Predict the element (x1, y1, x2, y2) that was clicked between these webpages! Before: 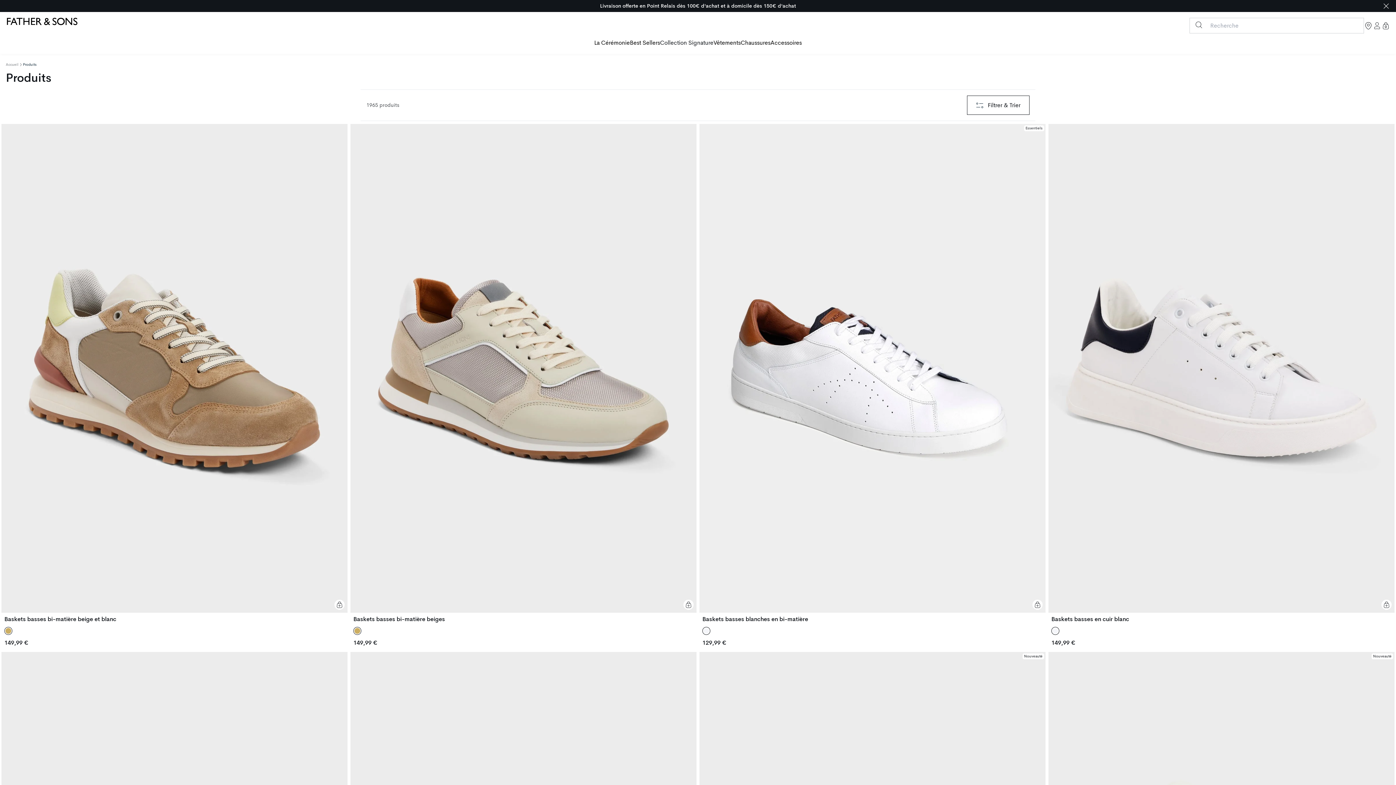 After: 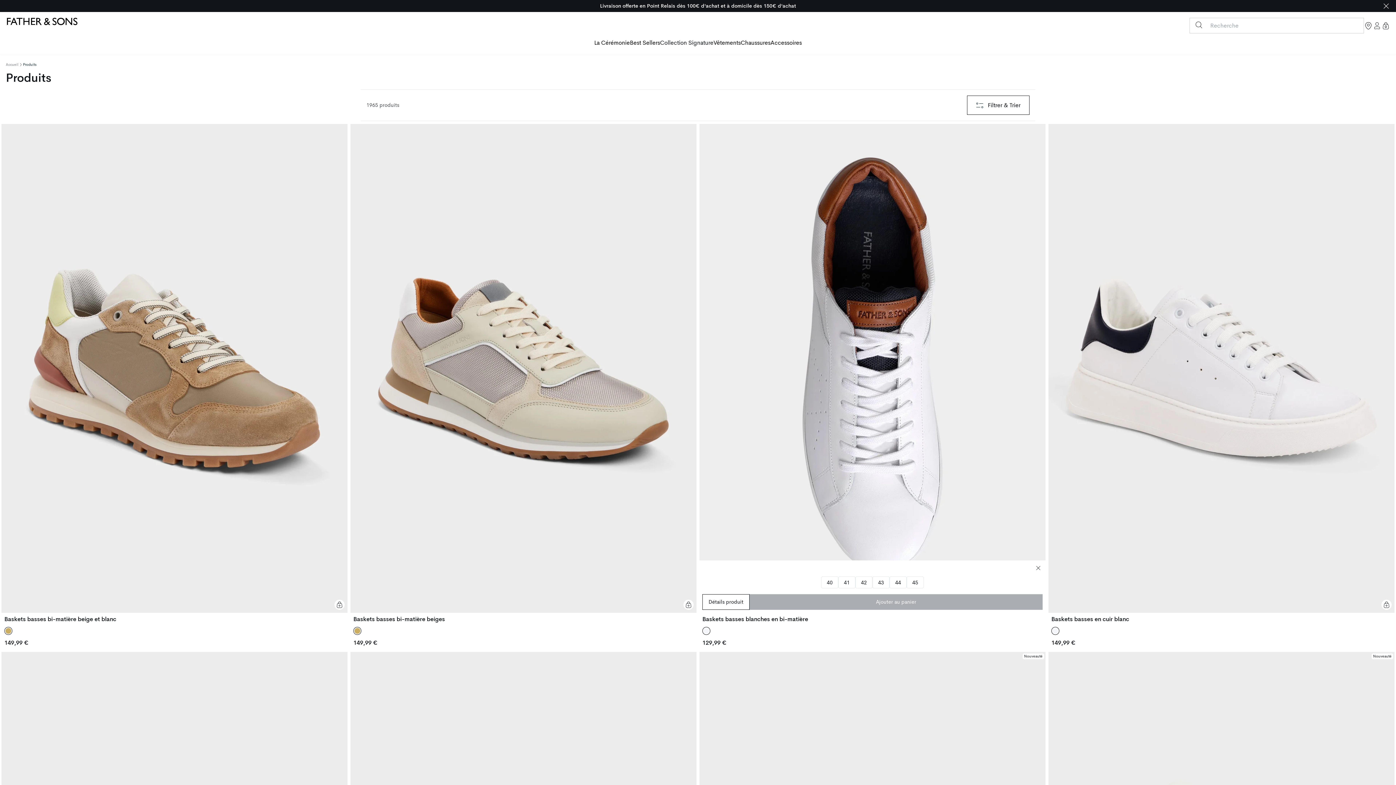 Action: label: Ajouter au panier bbox: (1032, 599, 1042, 610)